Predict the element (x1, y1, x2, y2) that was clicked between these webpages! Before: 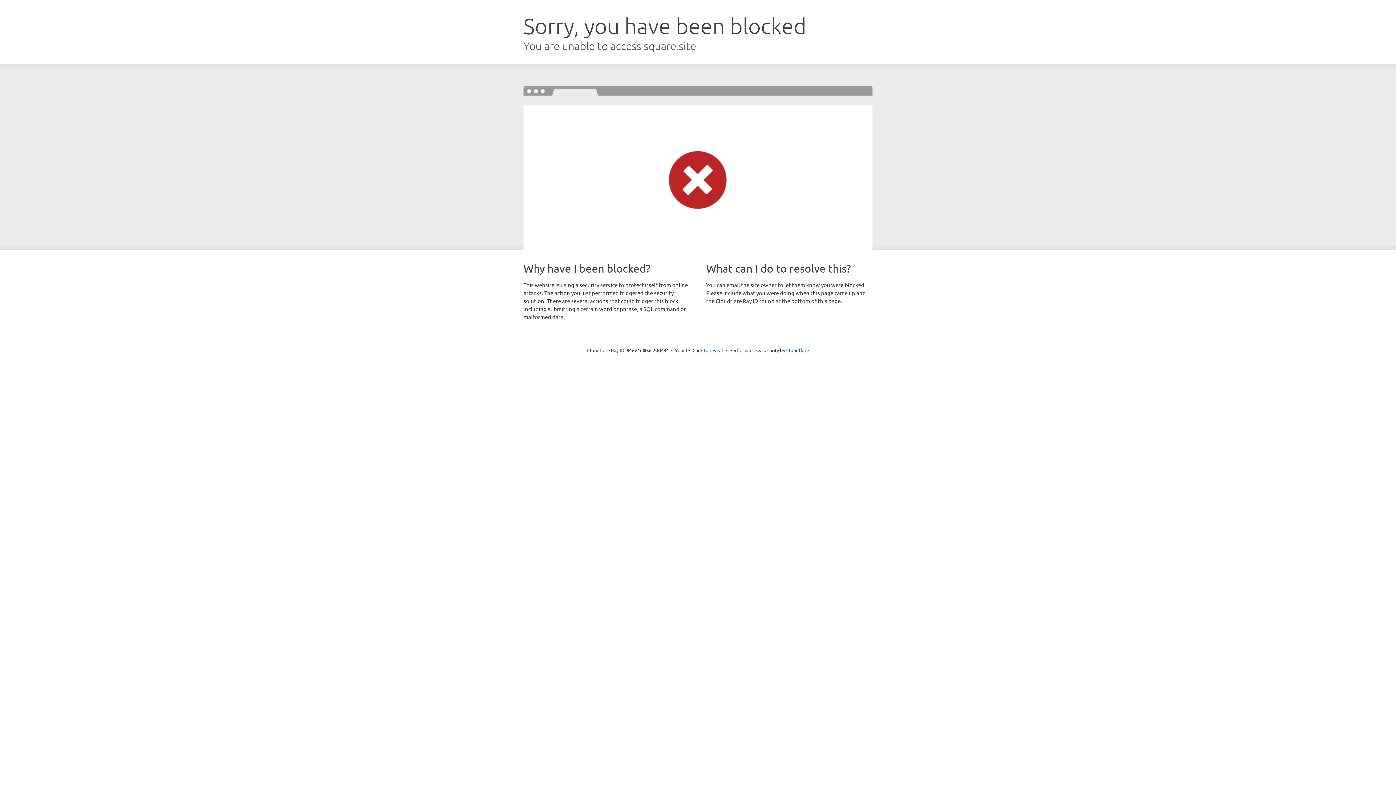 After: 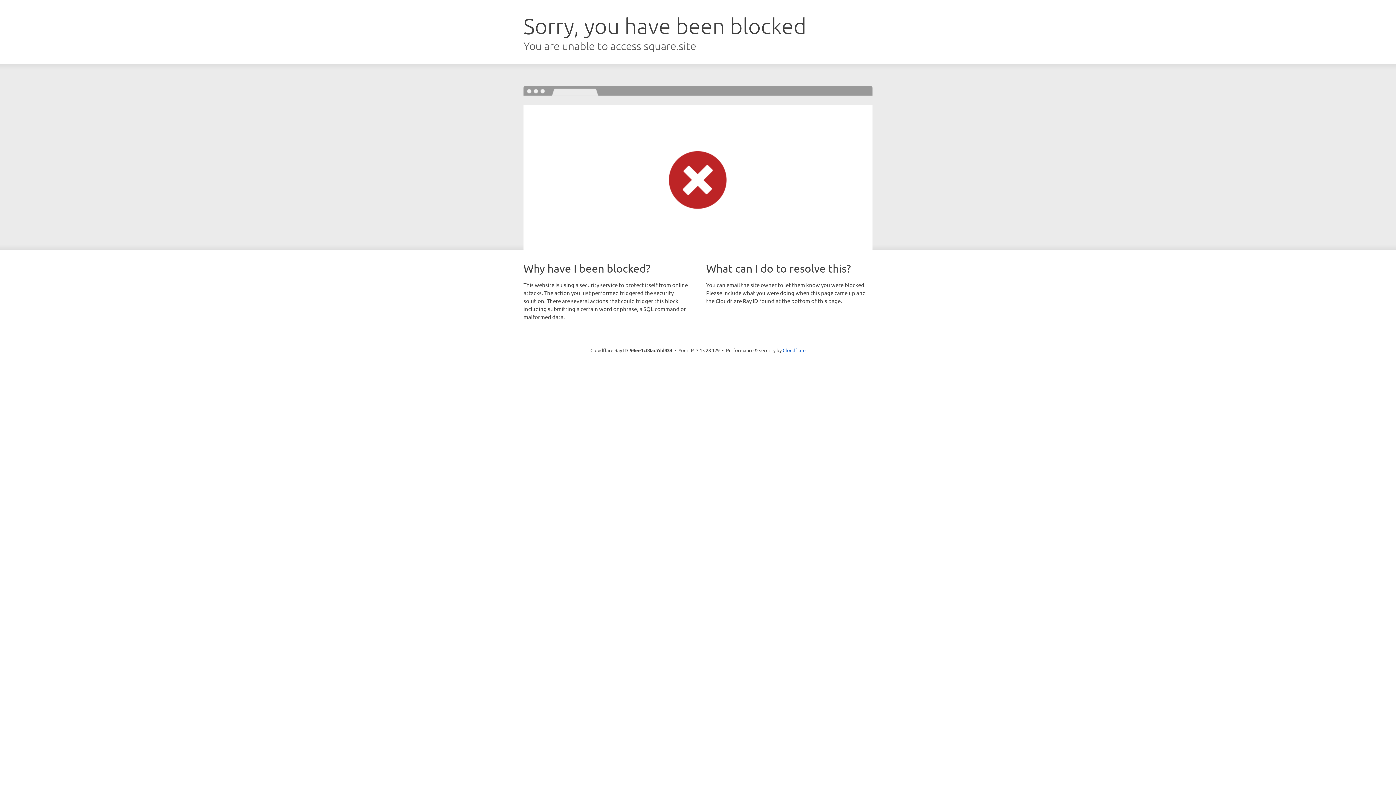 Action: bbox: (692, 346, 723, 353) label: Click to reveal